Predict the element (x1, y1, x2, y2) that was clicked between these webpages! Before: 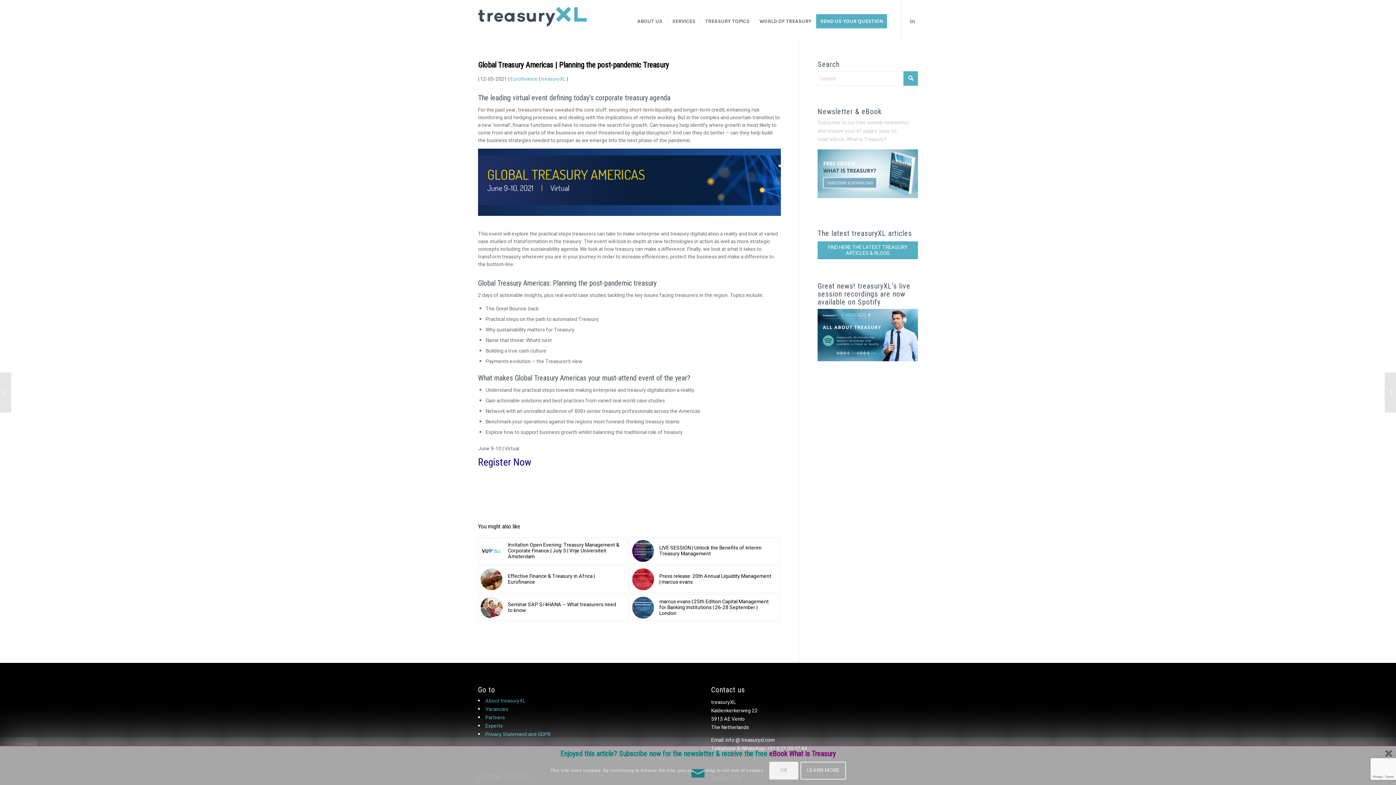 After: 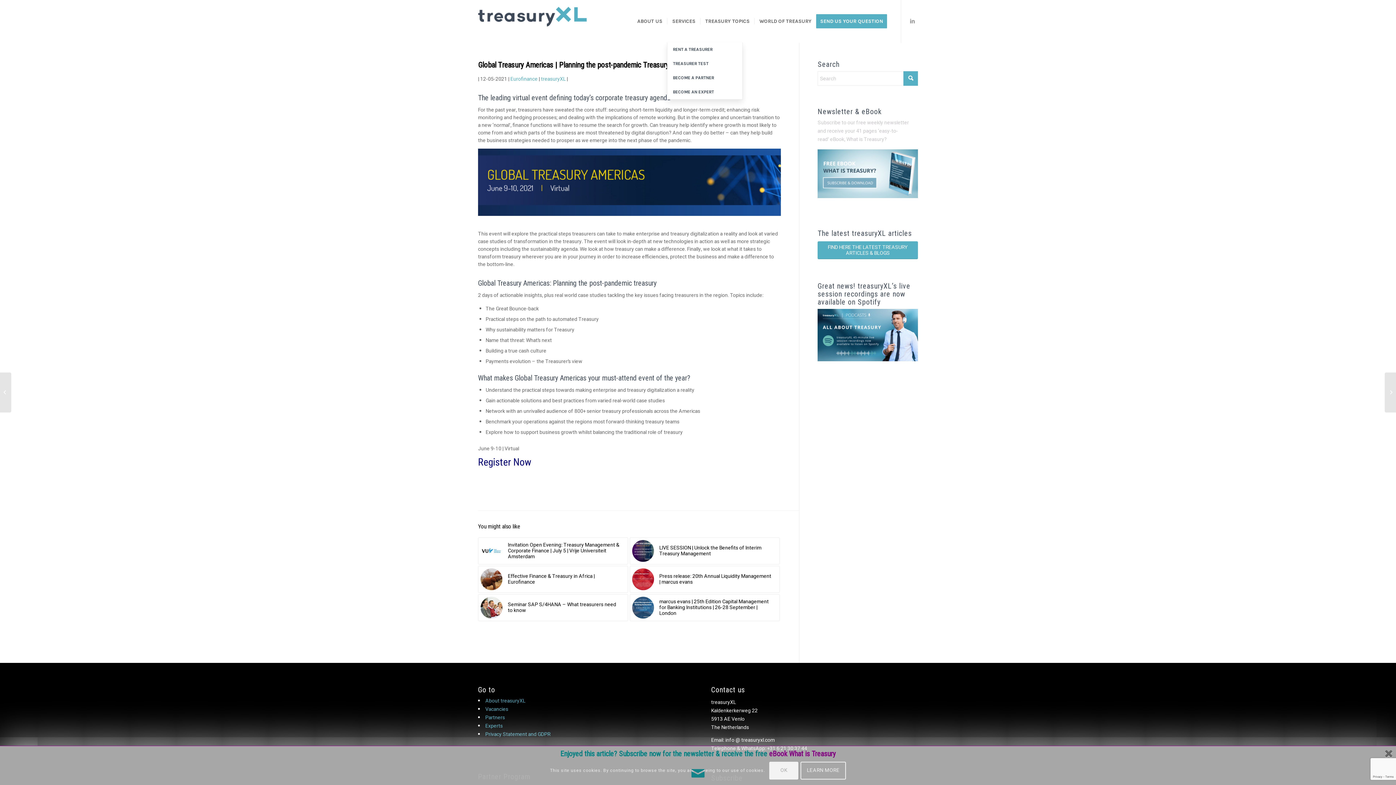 Action: label: SERVICES bbox: (667, 0, 700, 42)